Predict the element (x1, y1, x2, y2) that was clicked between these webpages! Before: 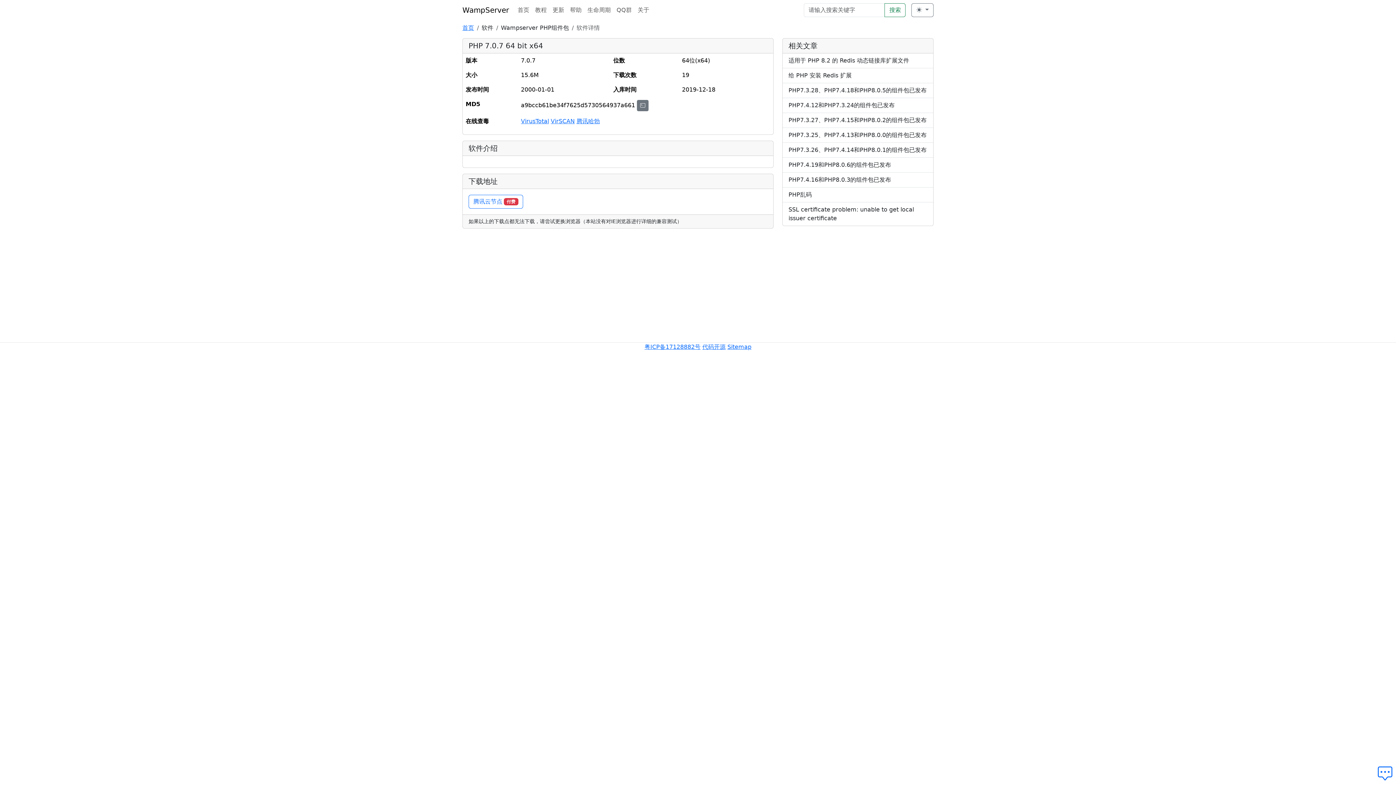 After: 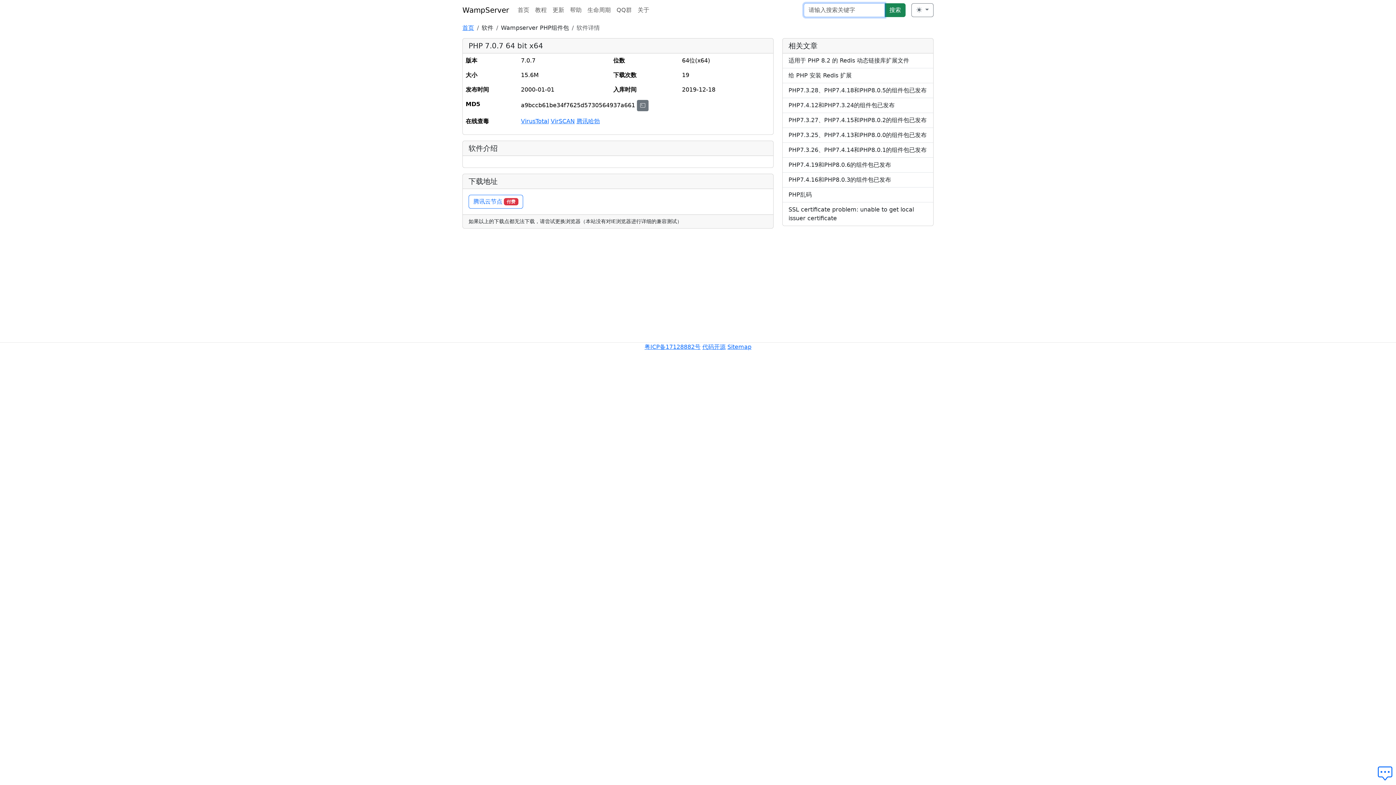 Action: label: 搜索 bbox: (884, 3, 905, 17)